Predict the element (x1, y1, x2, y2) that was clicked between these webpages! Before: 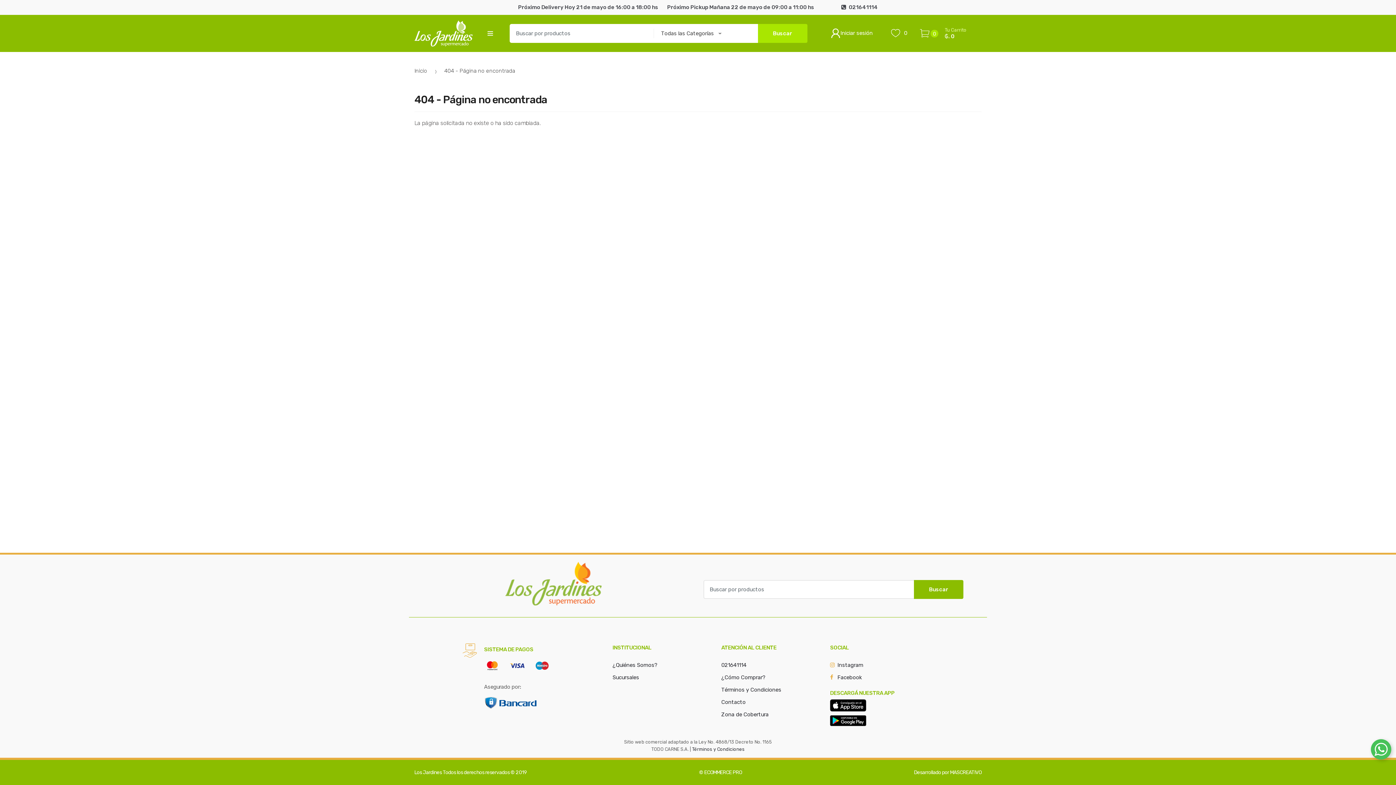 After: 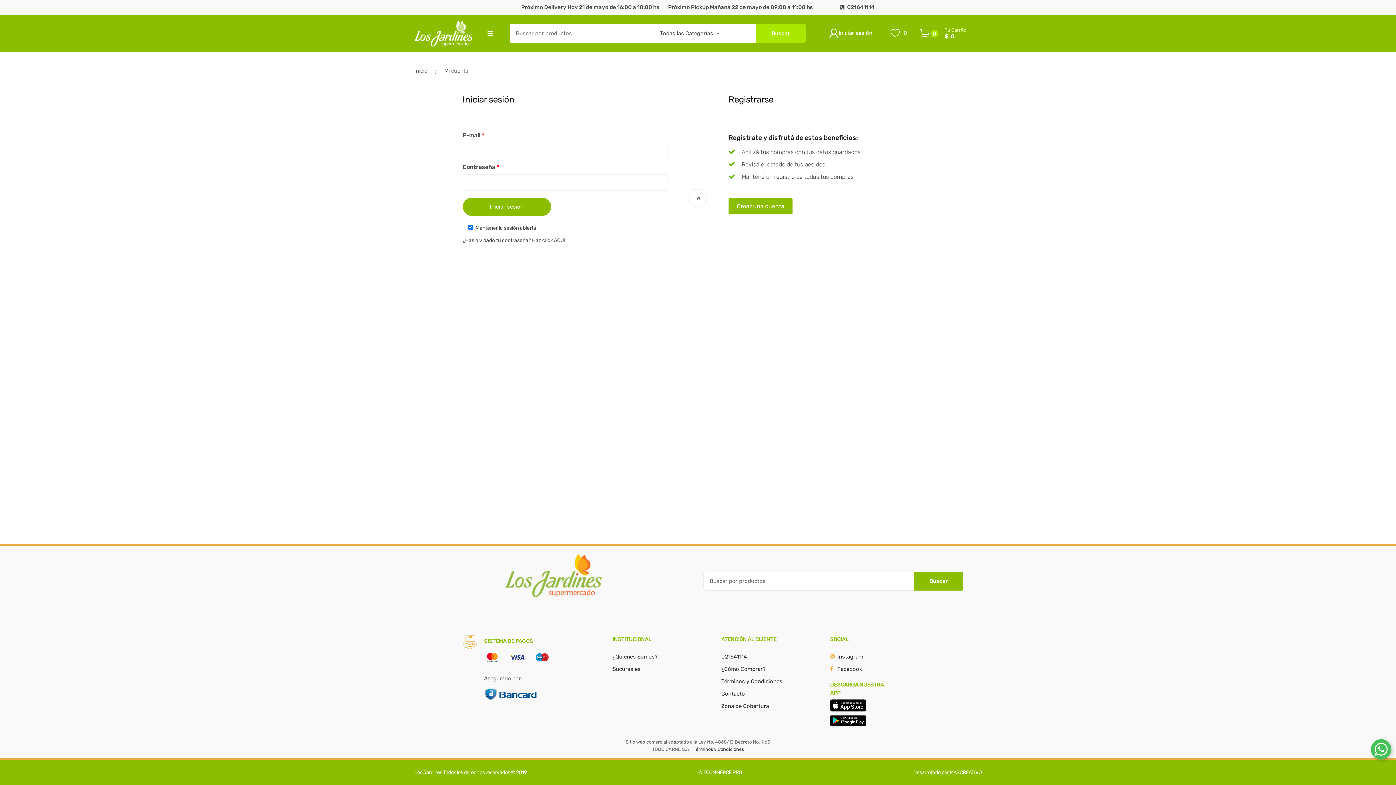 Action: label: 0 bbox: (891, 26, 907, 40)